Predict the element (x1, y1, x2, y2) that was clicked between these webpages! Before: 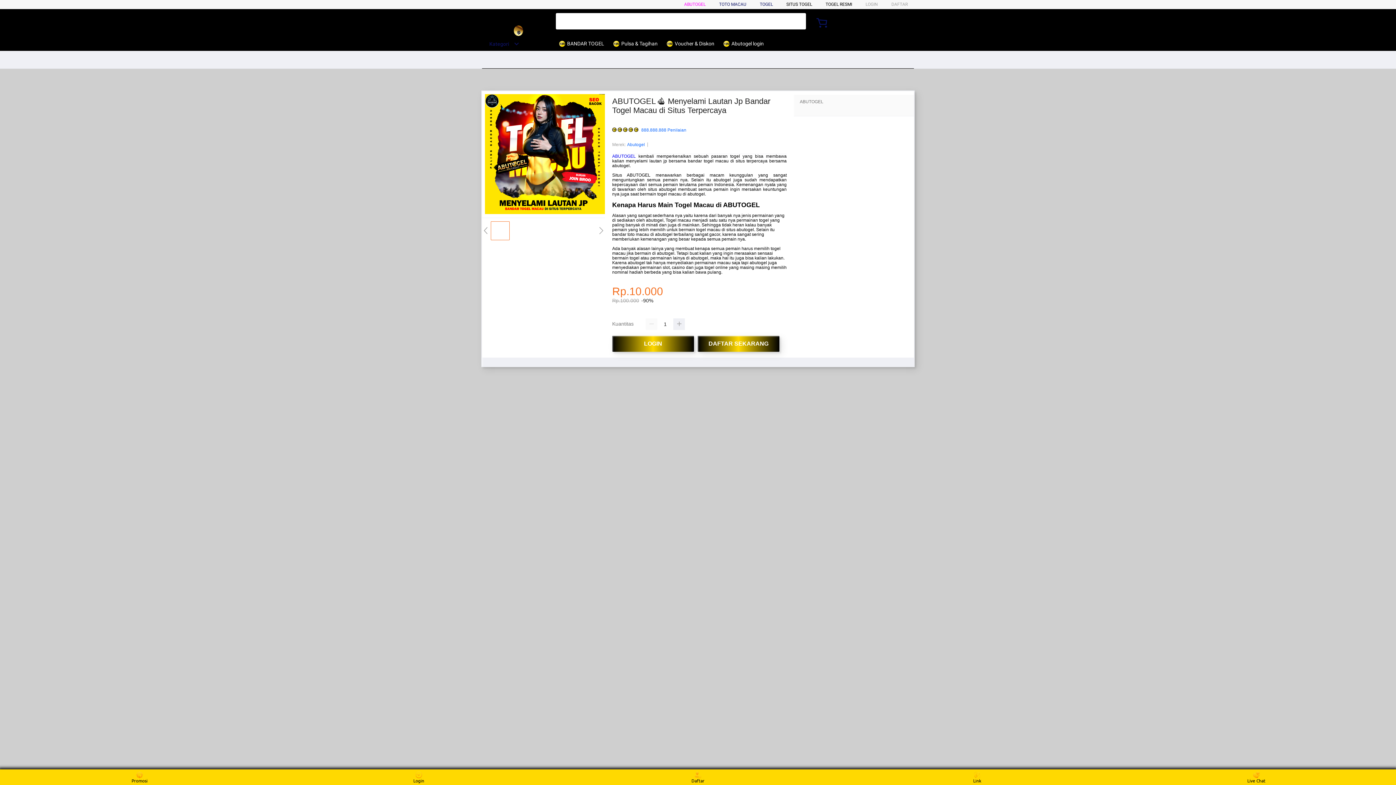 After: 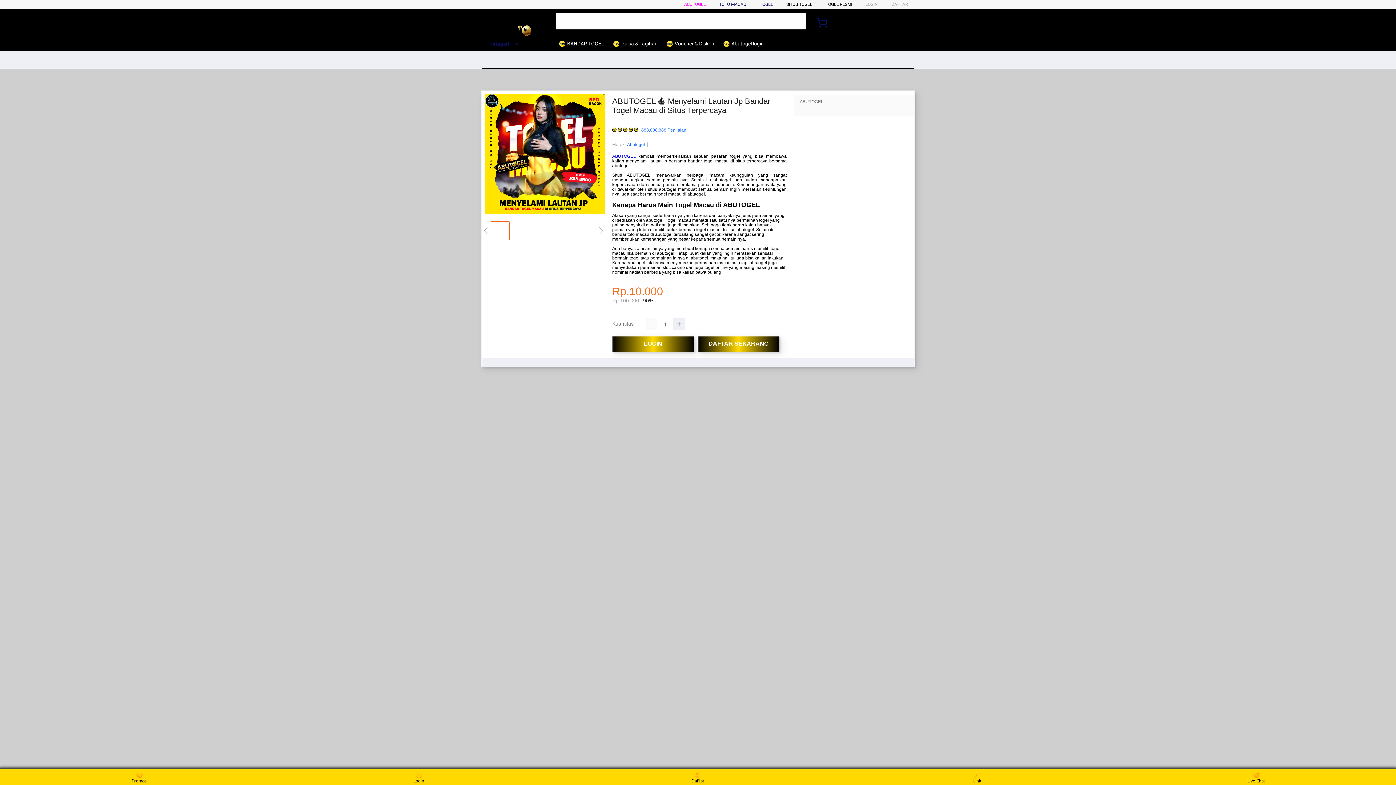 Action: bbox: (641, 128, 686, 132) label: 888.888.888 Penilaian